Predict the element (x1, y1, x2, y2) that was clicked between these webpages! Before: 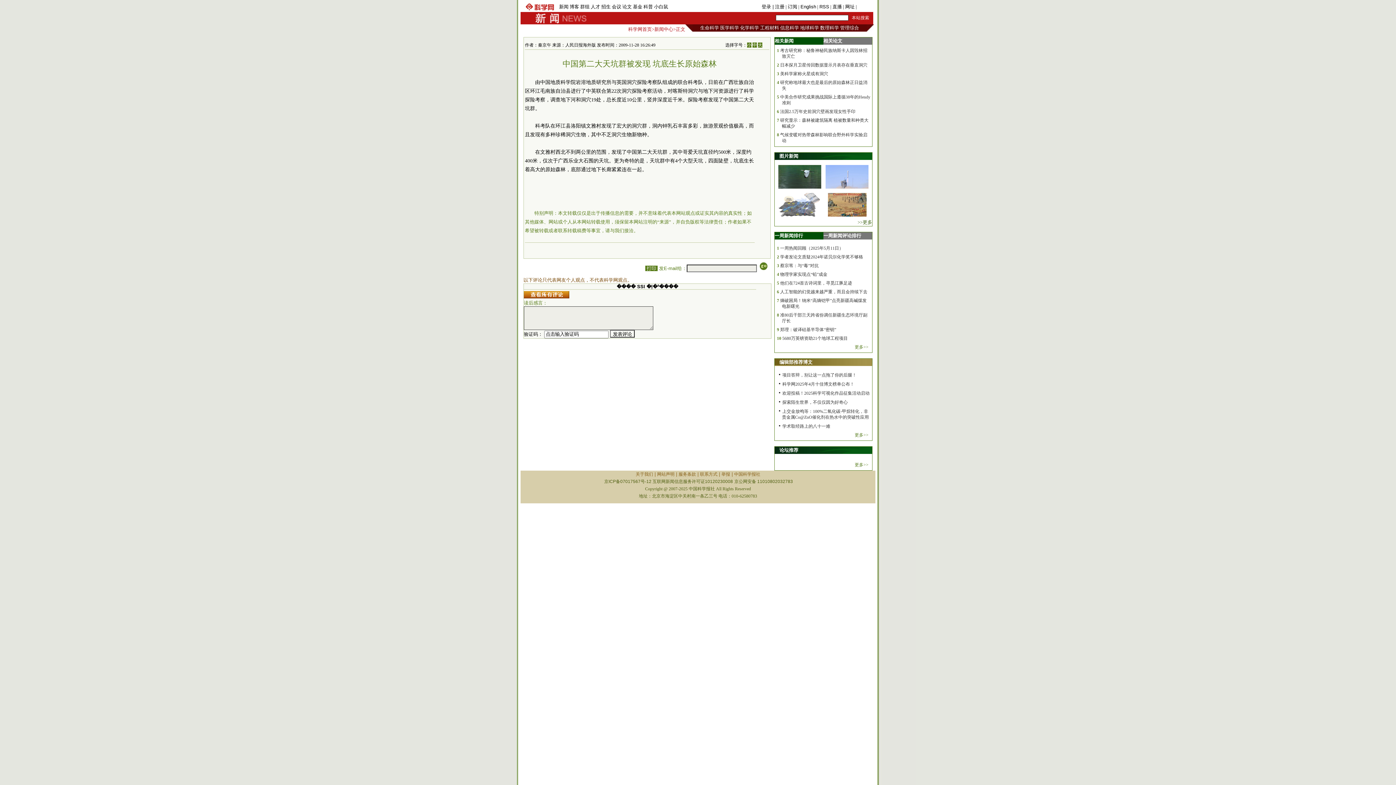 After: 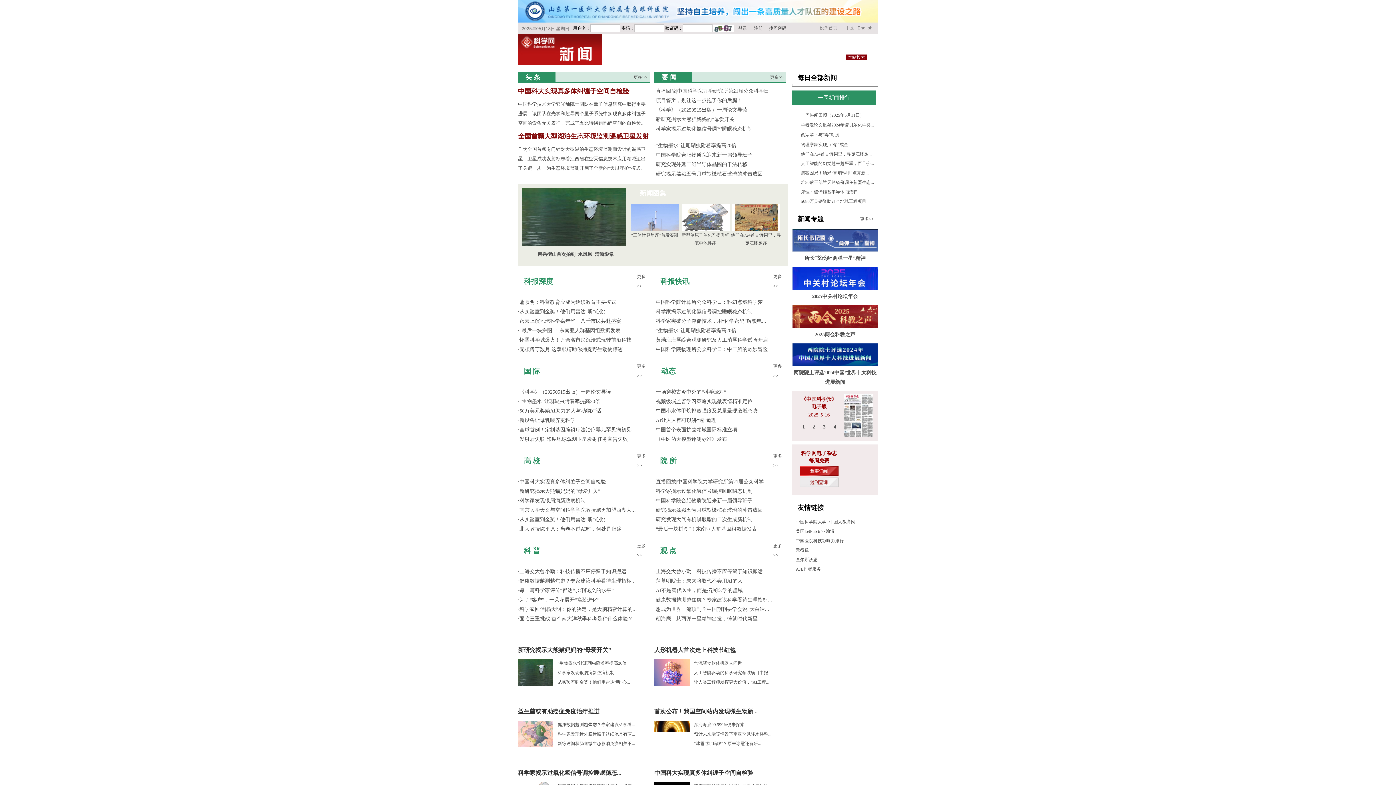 Action: bbox: (654, 26, 673, 32) label: 新闻中心